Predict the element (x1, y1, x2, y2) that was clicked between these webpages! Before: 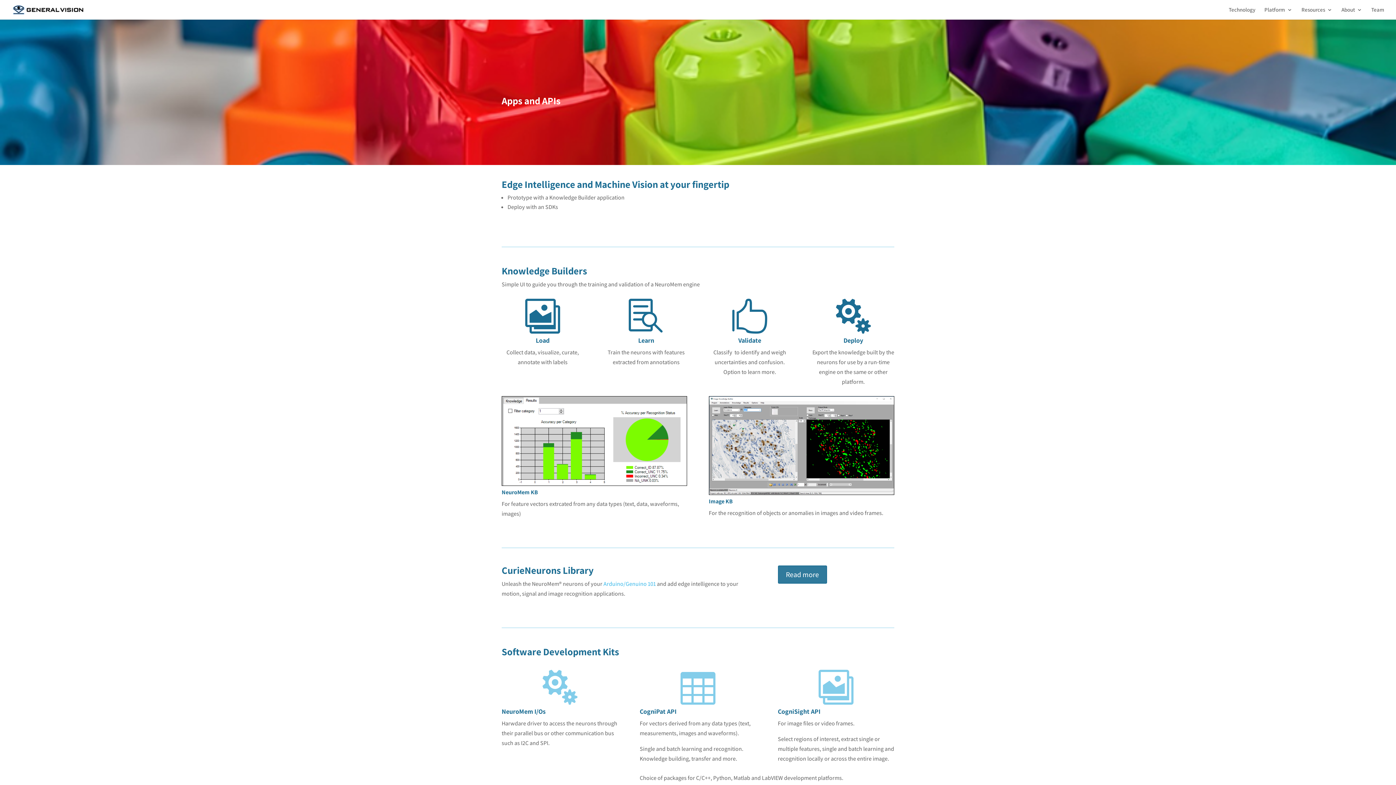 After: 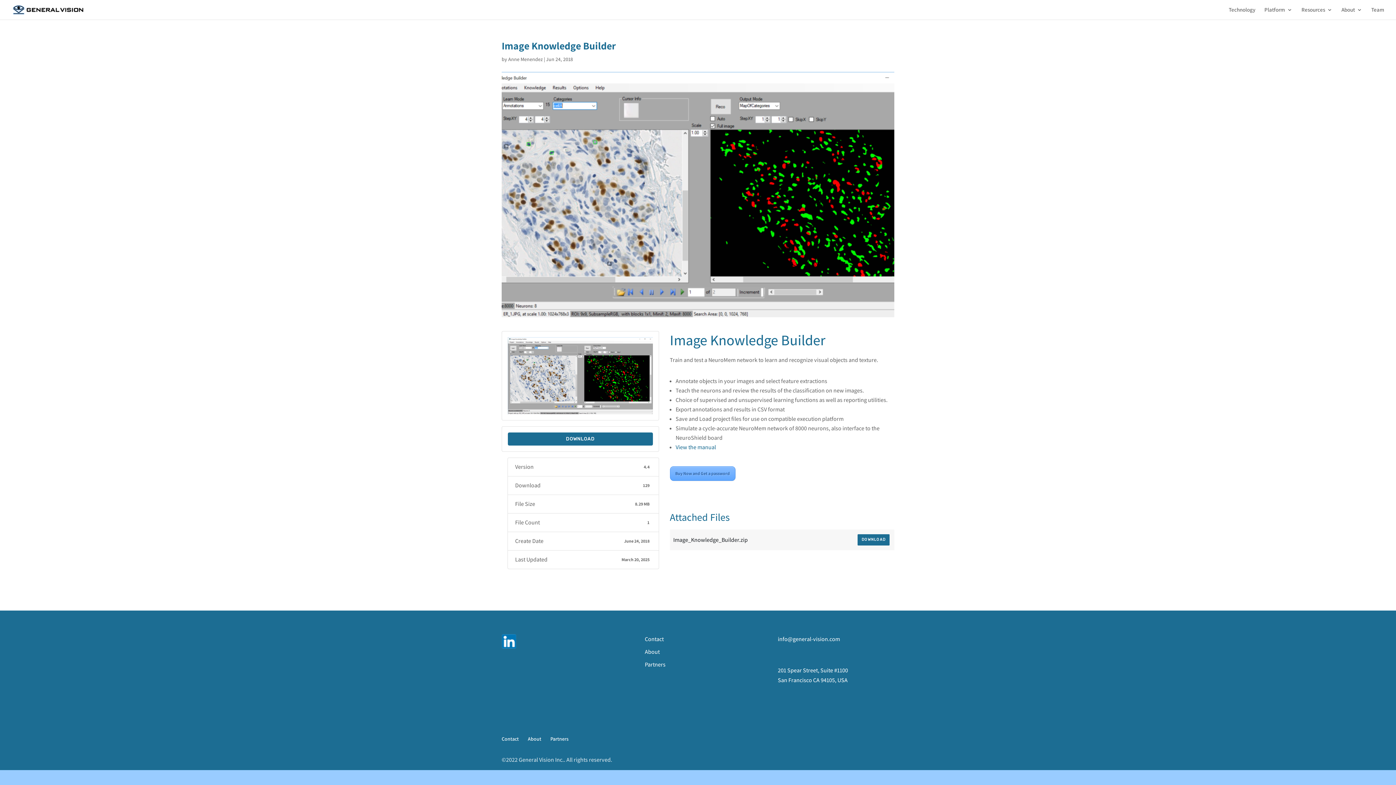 Action: bbox: (708, 396, 894, 495)